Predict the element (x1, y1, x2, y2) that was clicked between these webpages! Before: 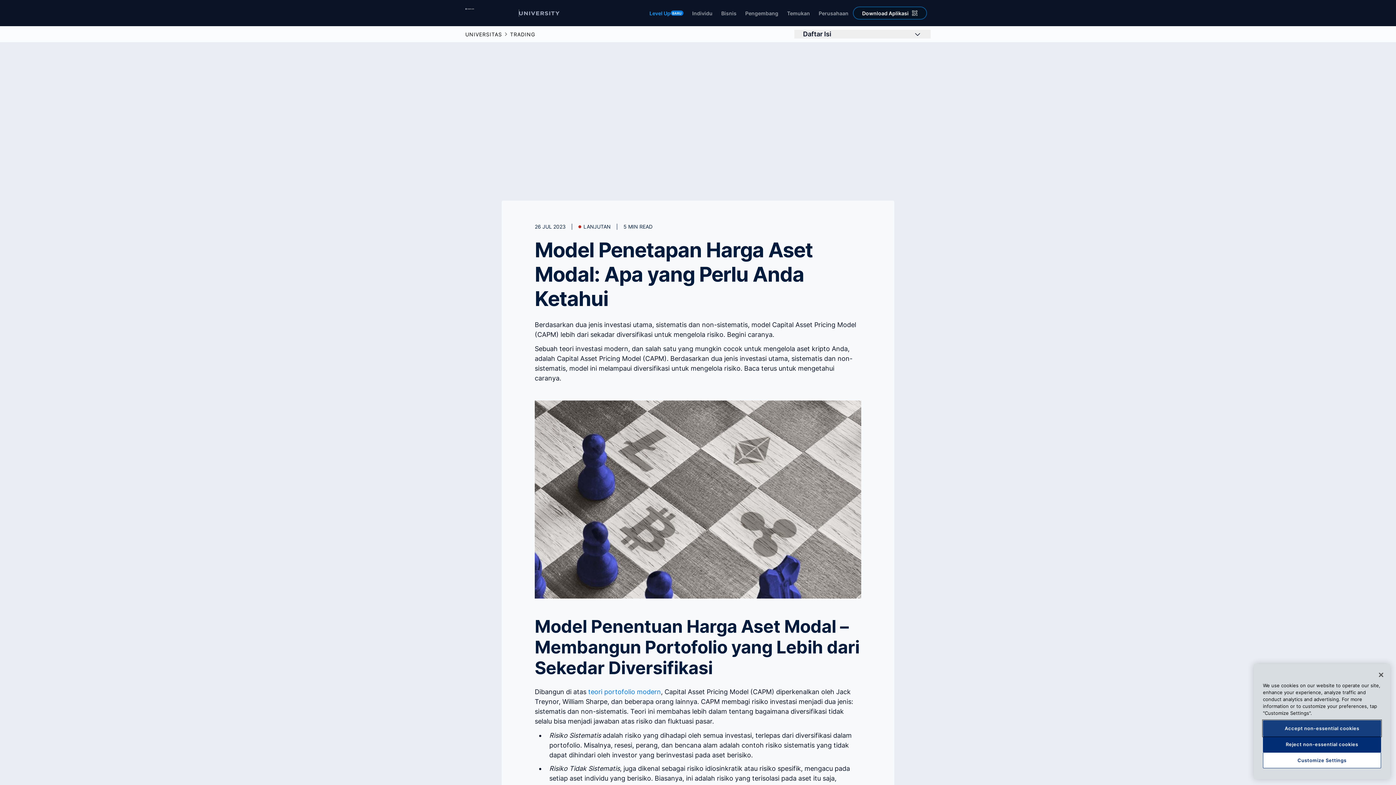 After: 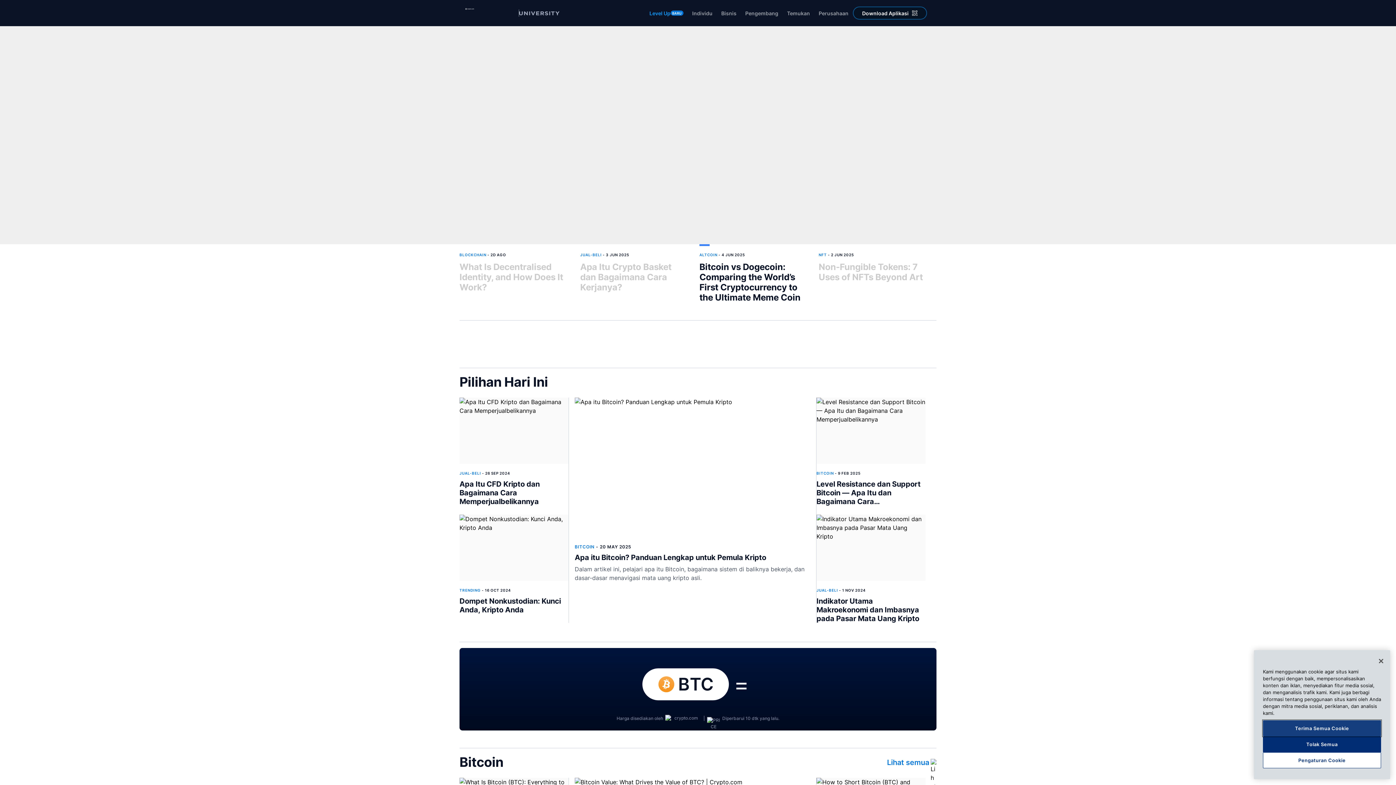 Action: bbox: (465, 8, 559, 18)